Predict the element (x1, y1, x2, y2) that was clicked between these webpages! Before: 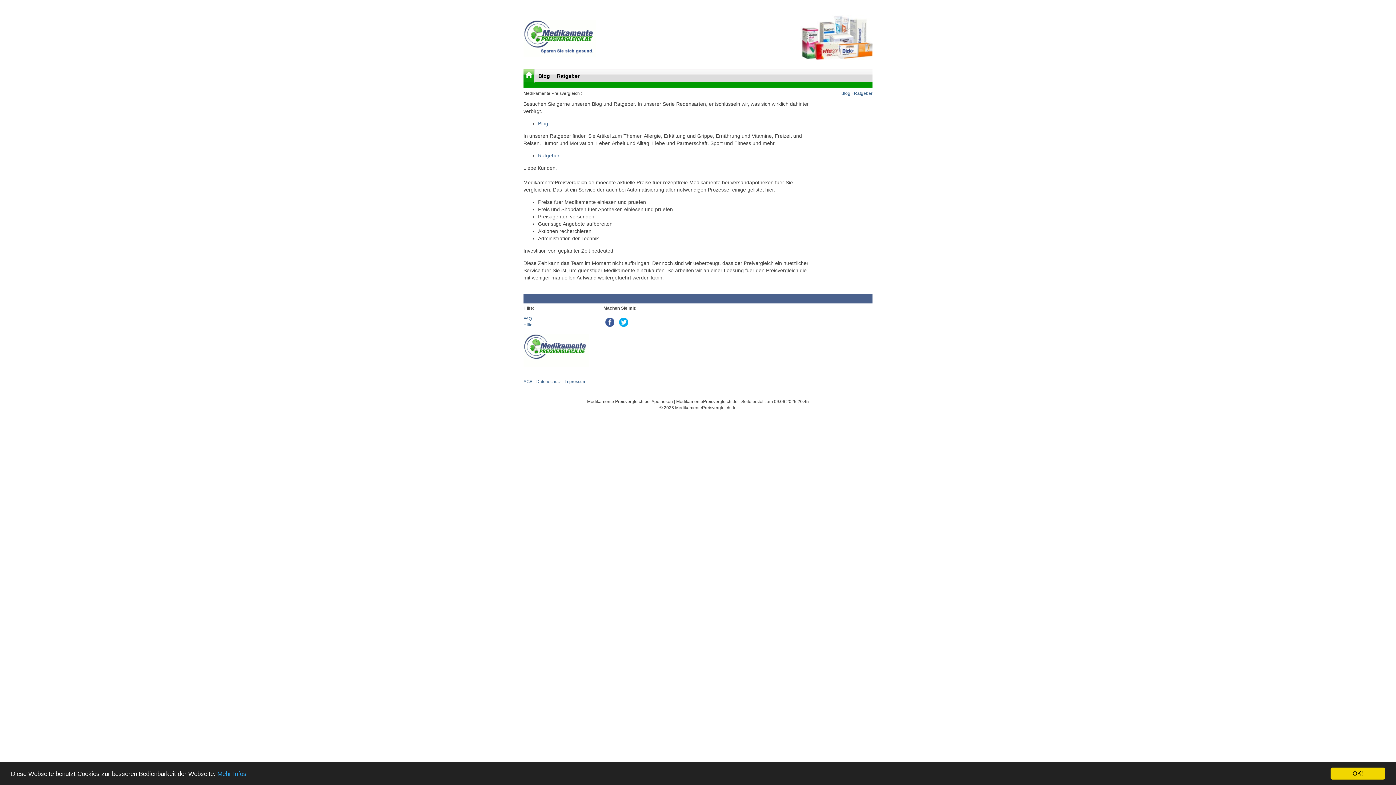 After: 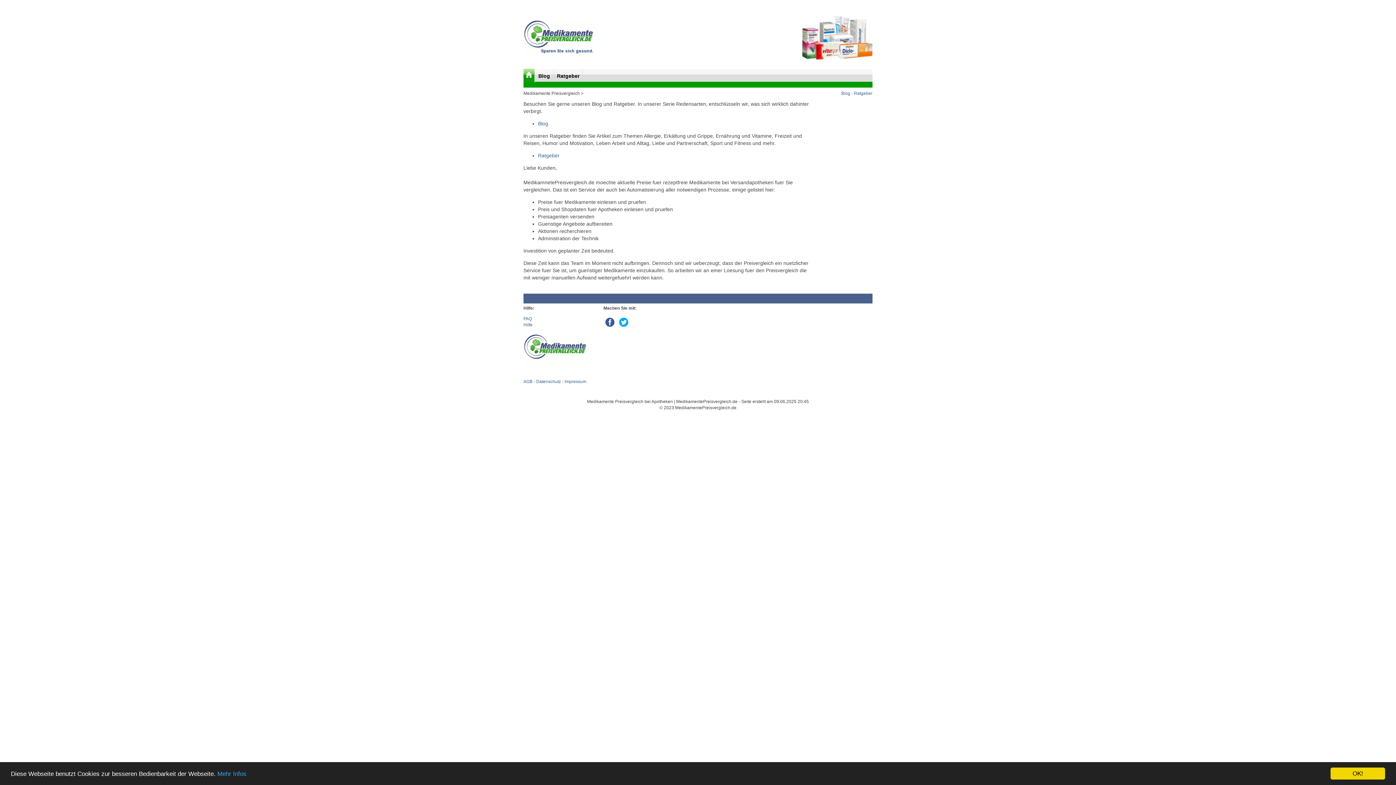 Action: bbox: (523, 68, 534, 82)